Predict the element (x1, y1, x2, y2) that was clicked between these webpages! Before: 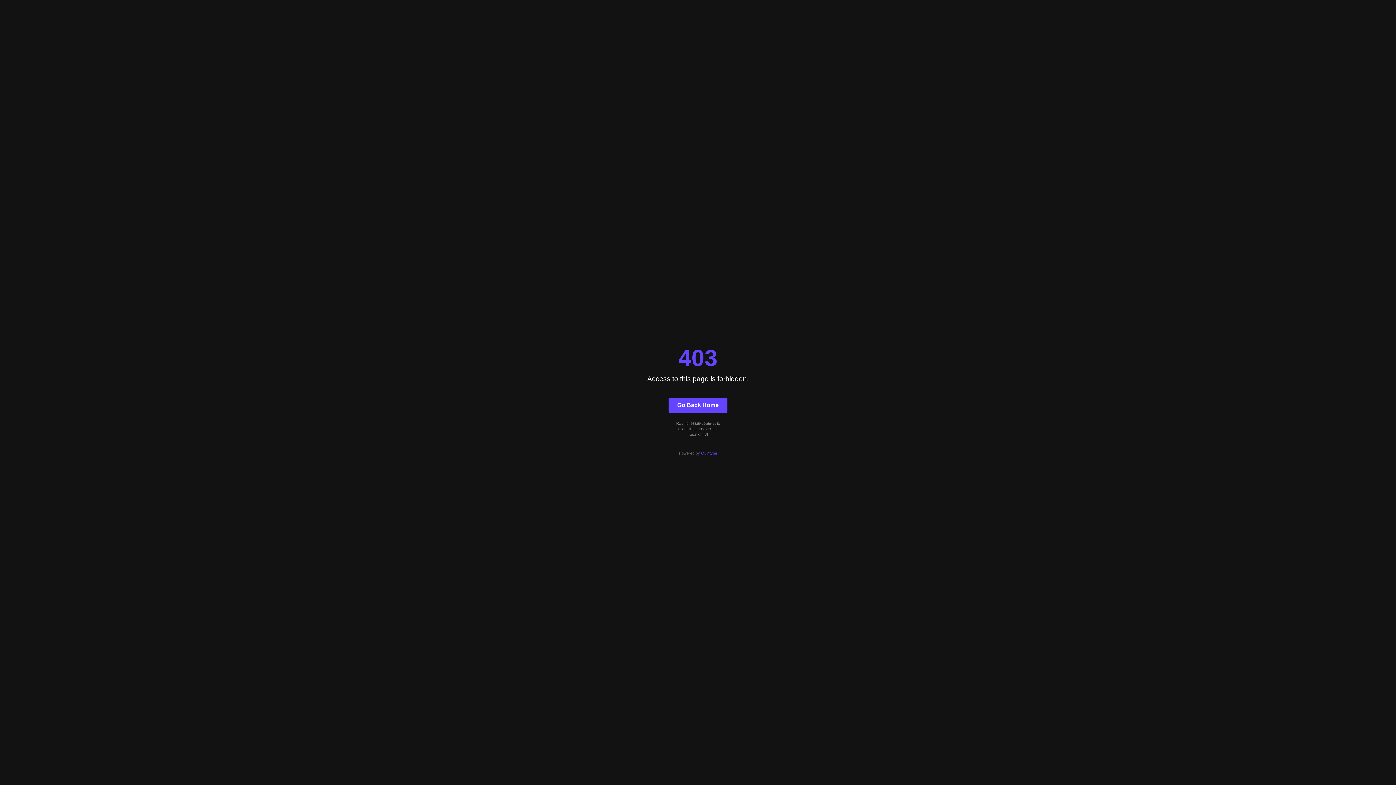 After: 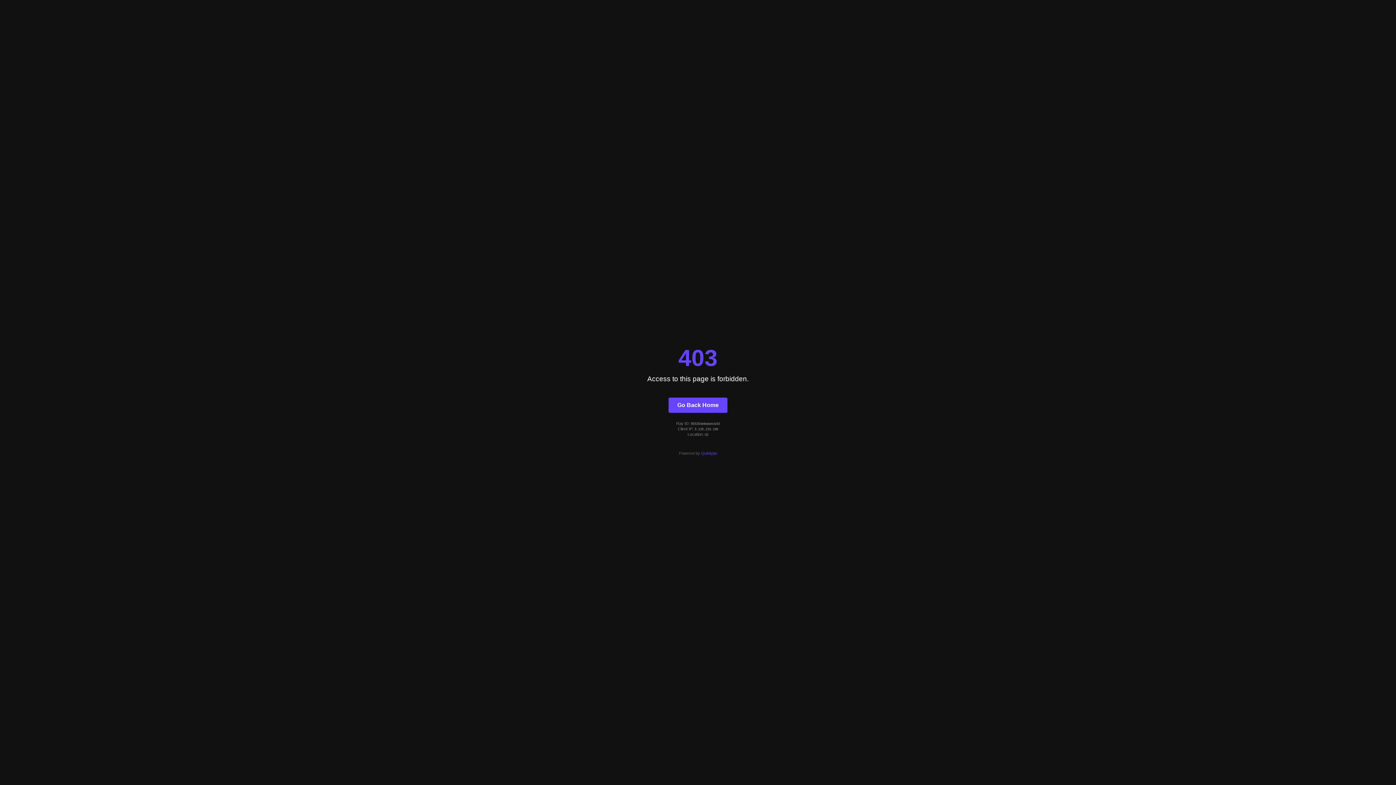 Action: bbox: (701, 451, 717, 455) label: Quintype